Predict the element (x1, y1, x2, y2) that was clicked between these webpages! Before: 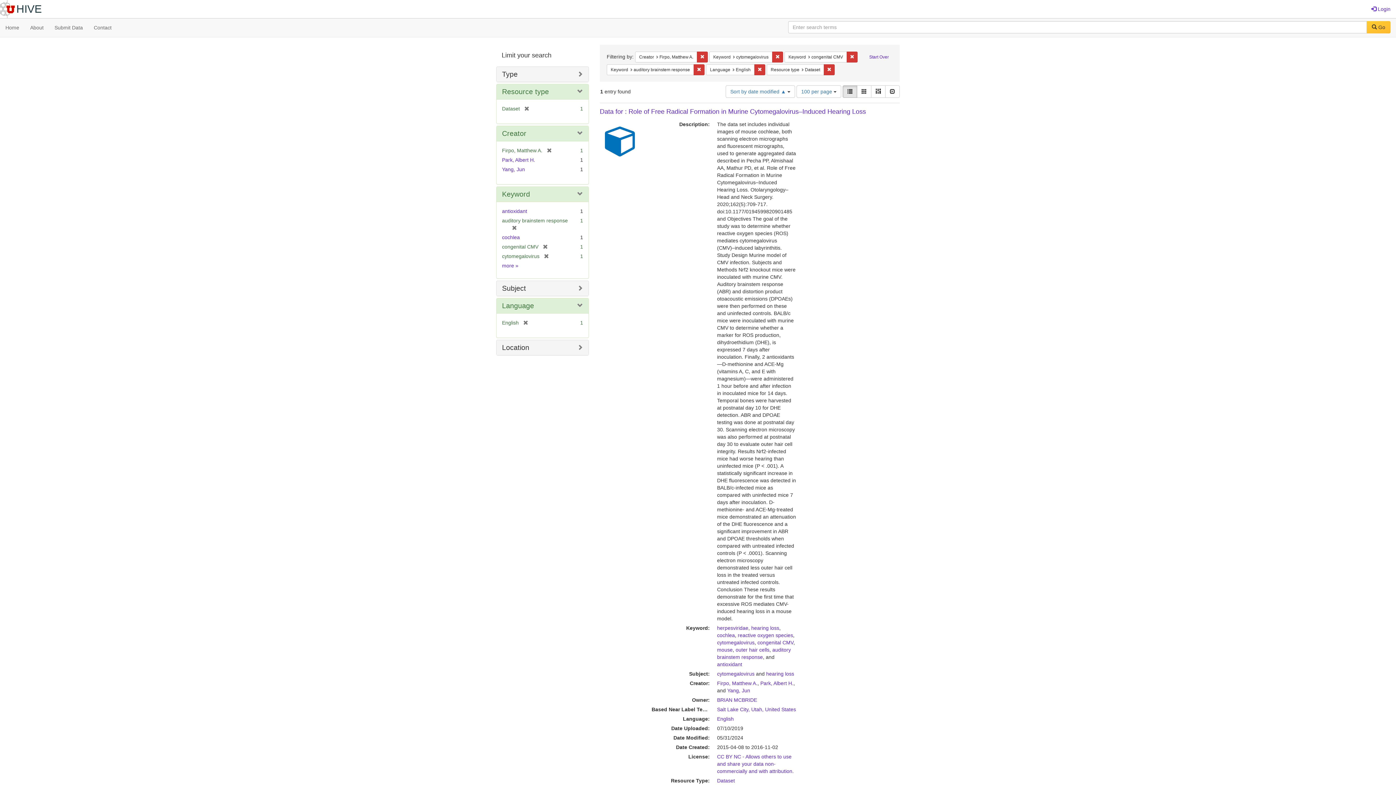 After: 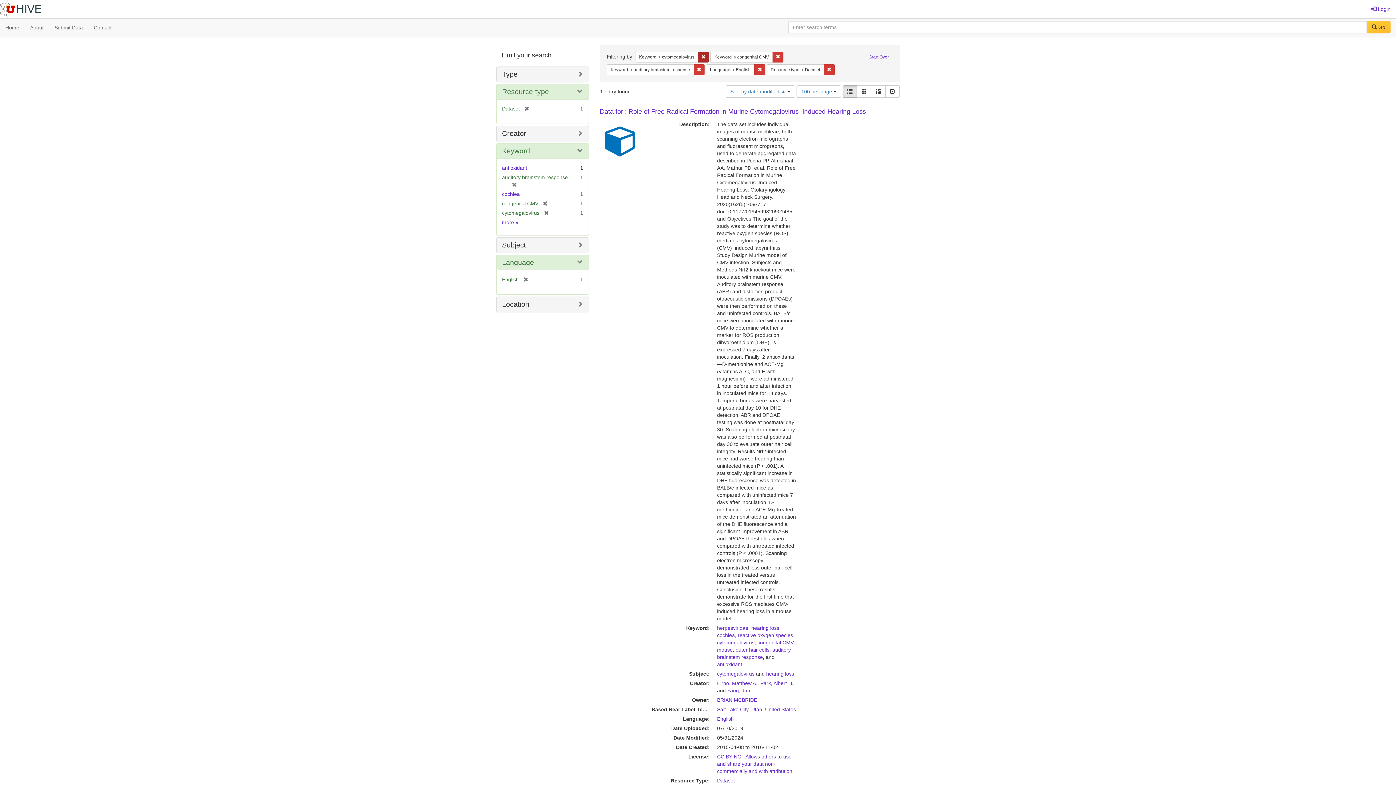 Action: bbox: (697, 51, 708, 62) label: Remove constraint Creator: Firpo, Matthew A.